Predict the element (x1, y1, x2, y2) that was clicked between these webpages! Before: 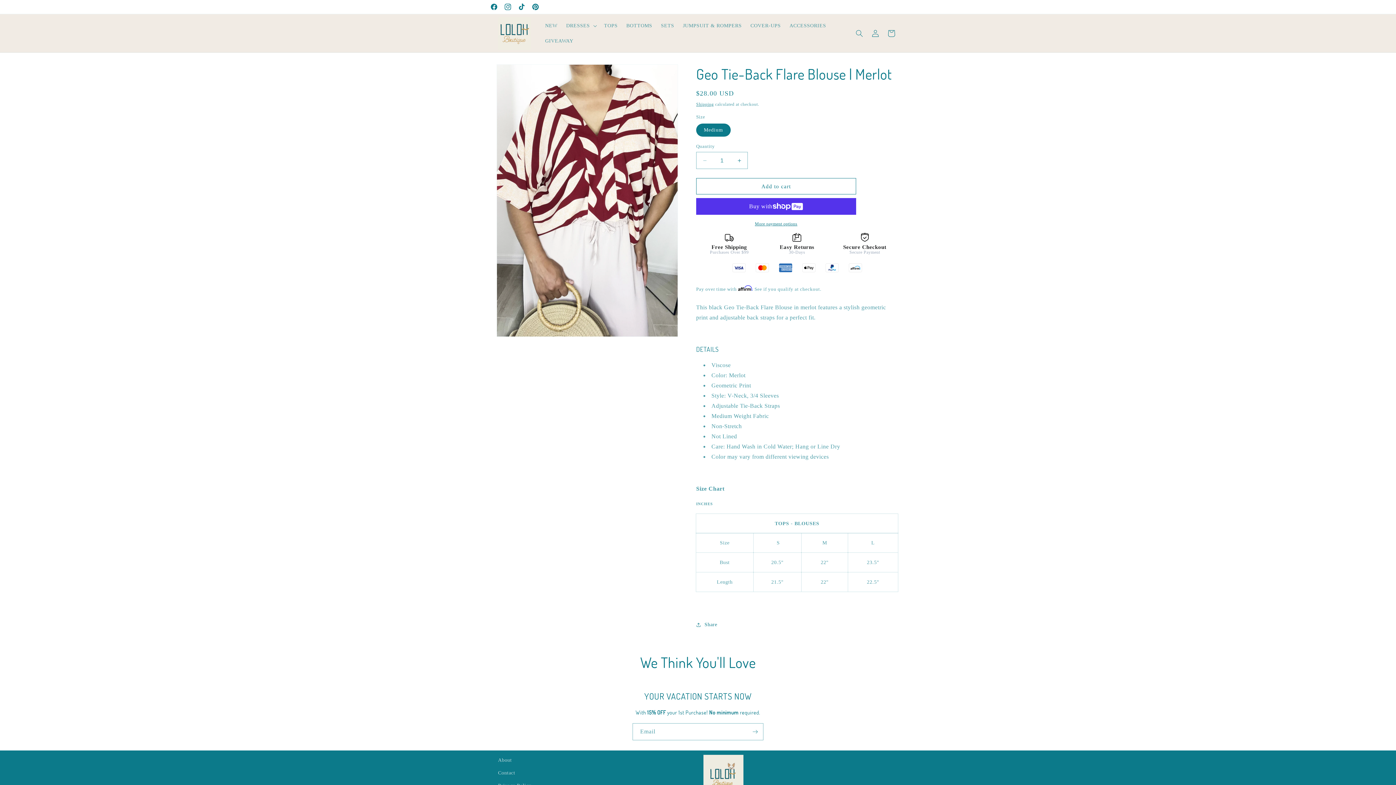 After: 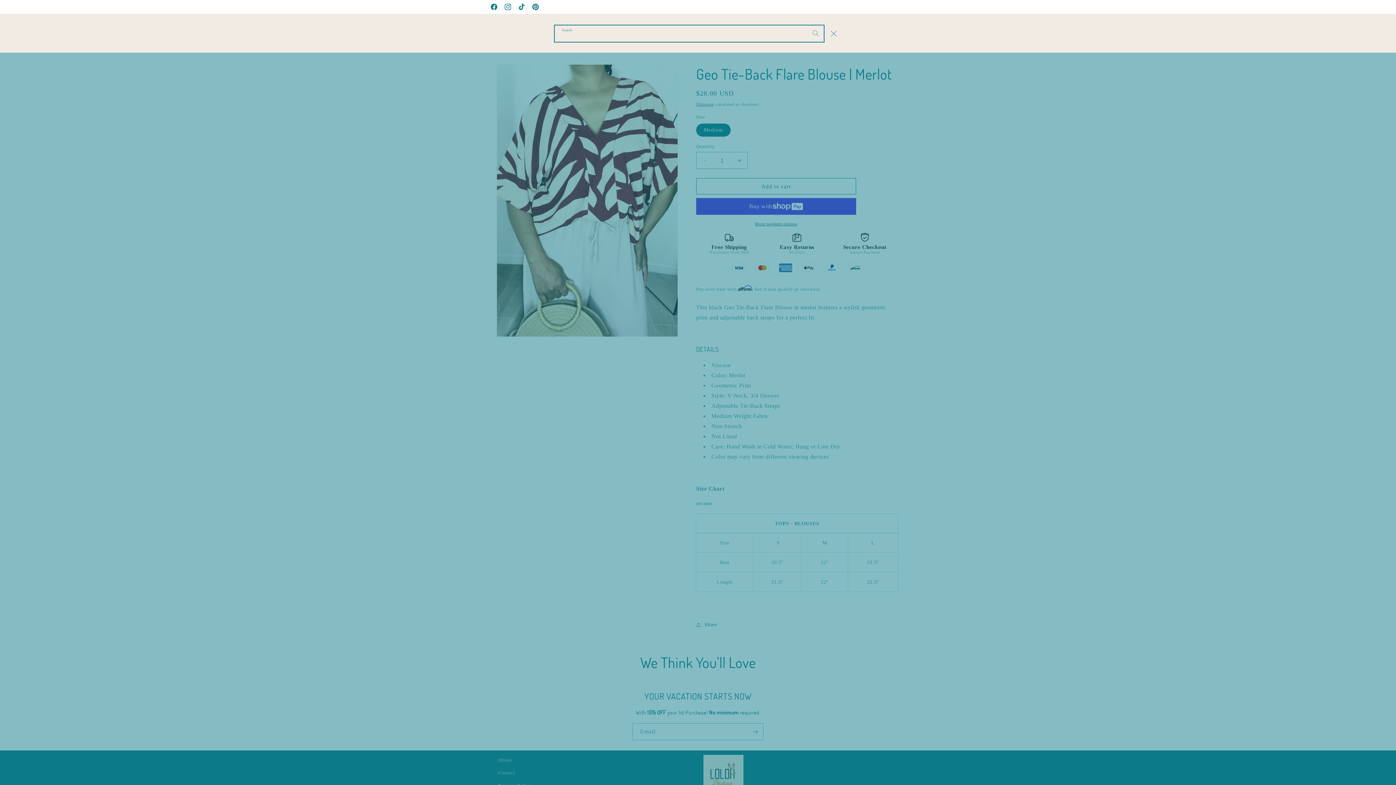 Action: label: Search bbox: (851, 25, 867, 41)